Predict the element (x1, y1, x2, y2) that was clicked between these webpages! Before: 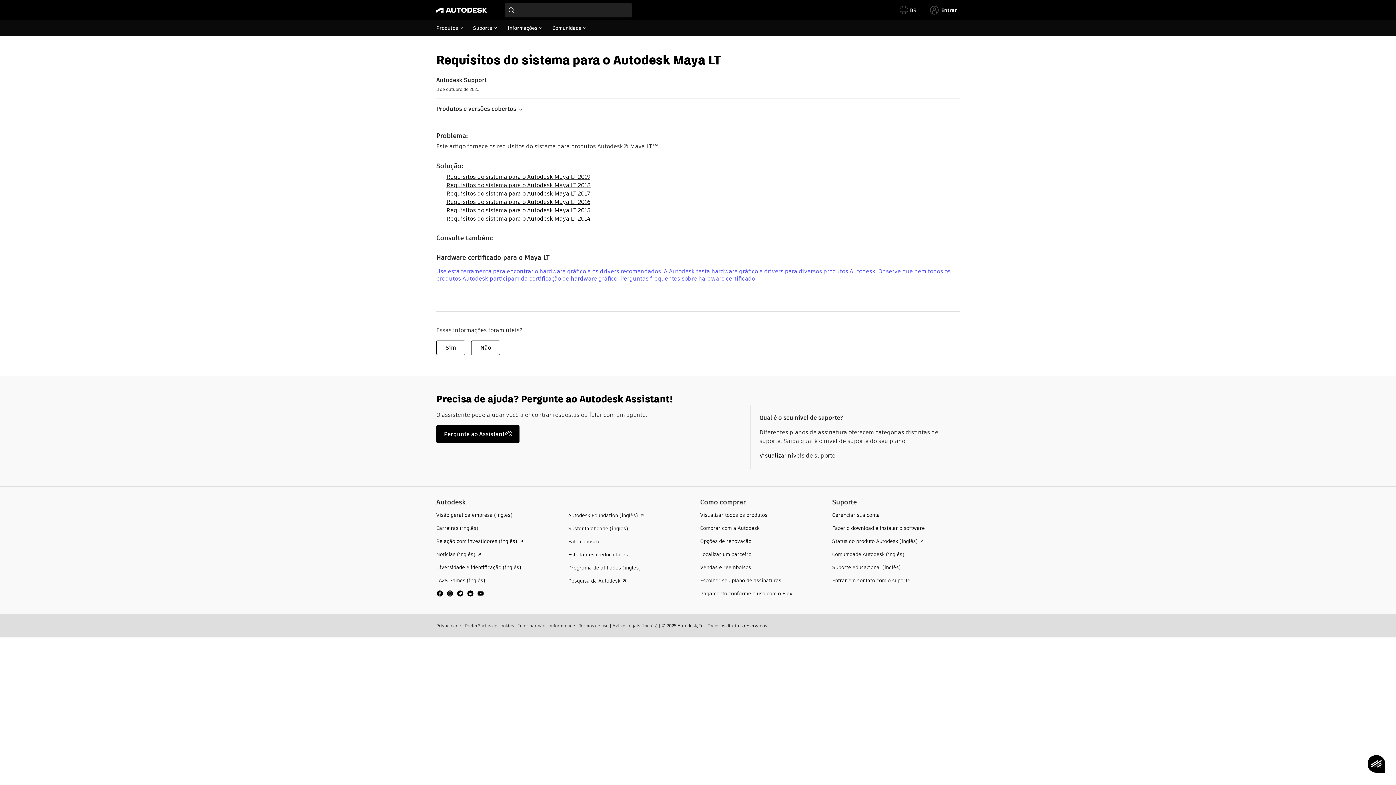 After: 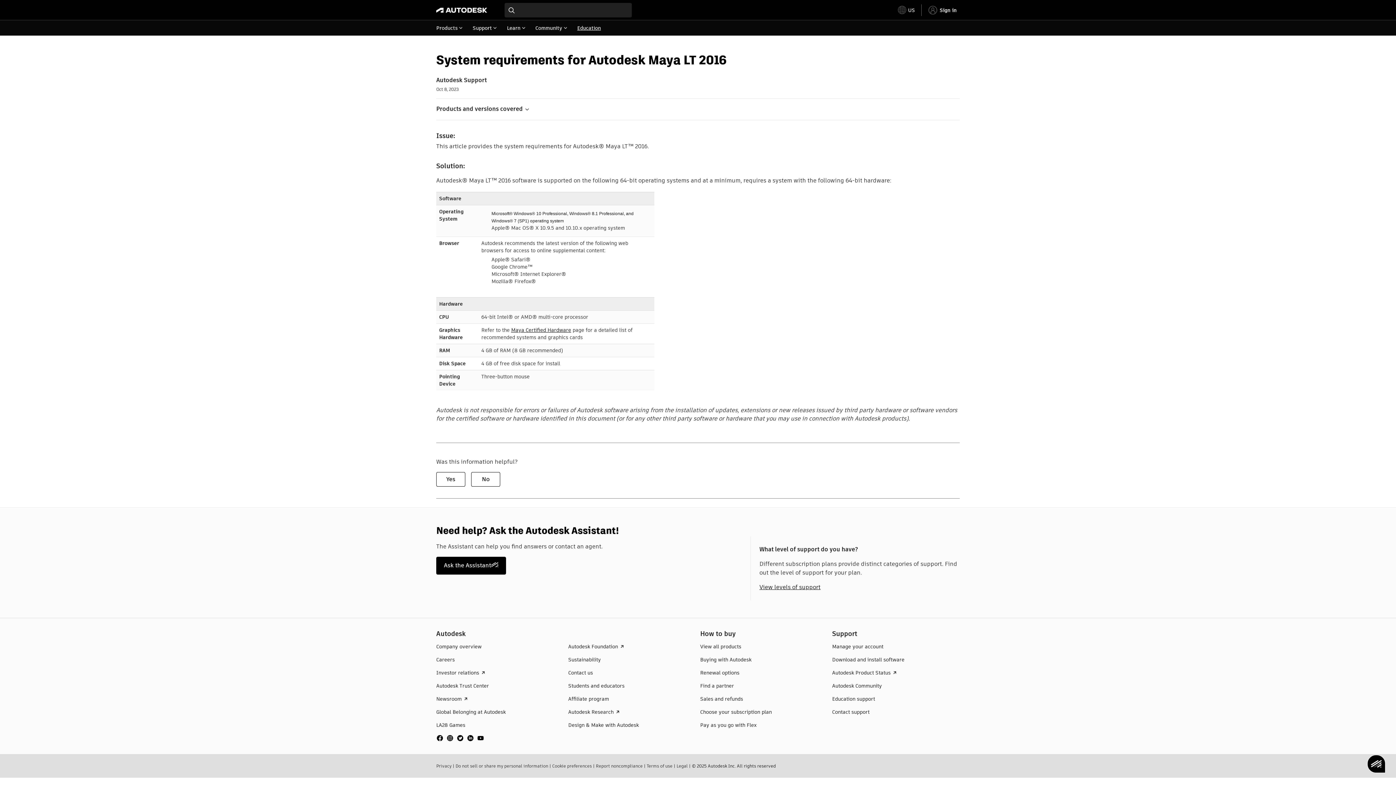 Action: bbox: (446, 197, 590, 206) label: Requisitos do sistema para o Autodesk Maya LT 2016